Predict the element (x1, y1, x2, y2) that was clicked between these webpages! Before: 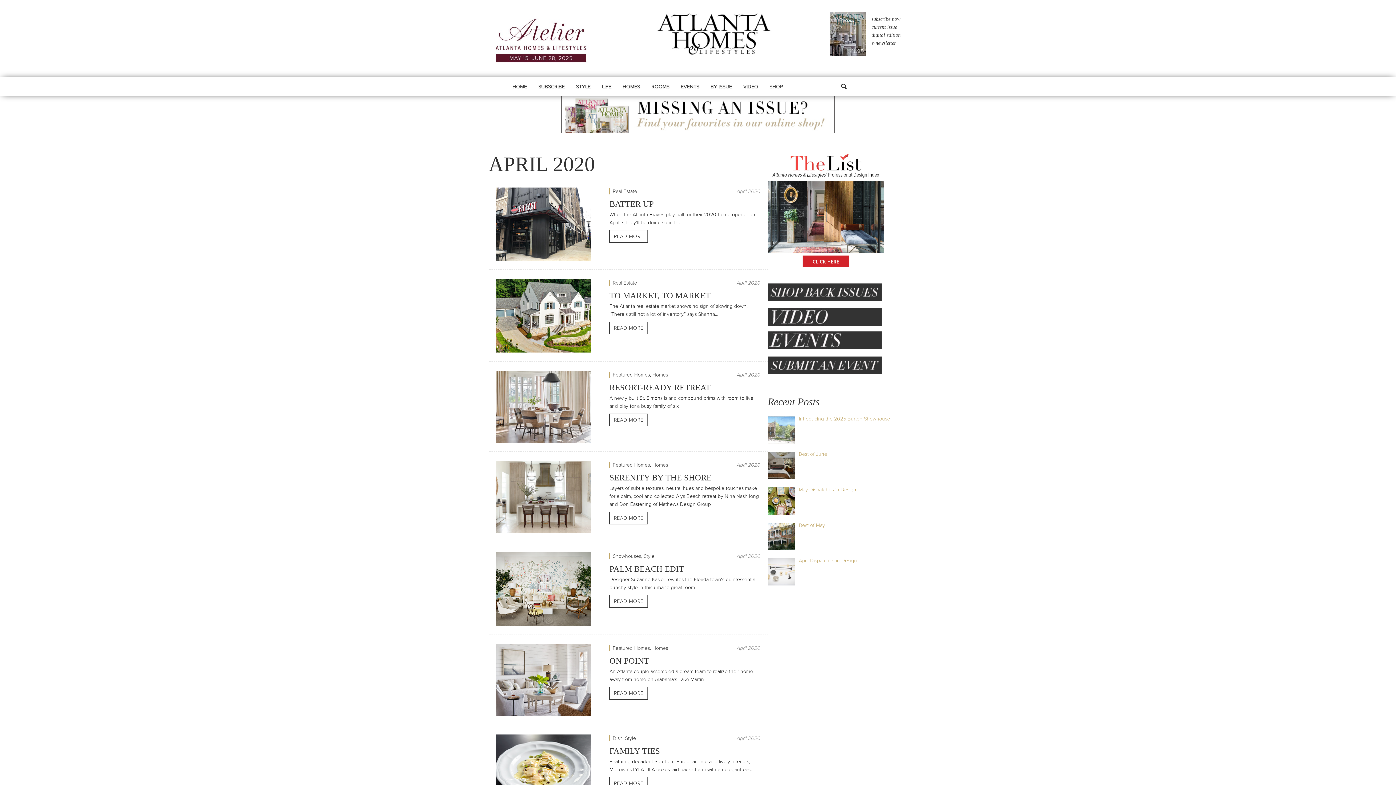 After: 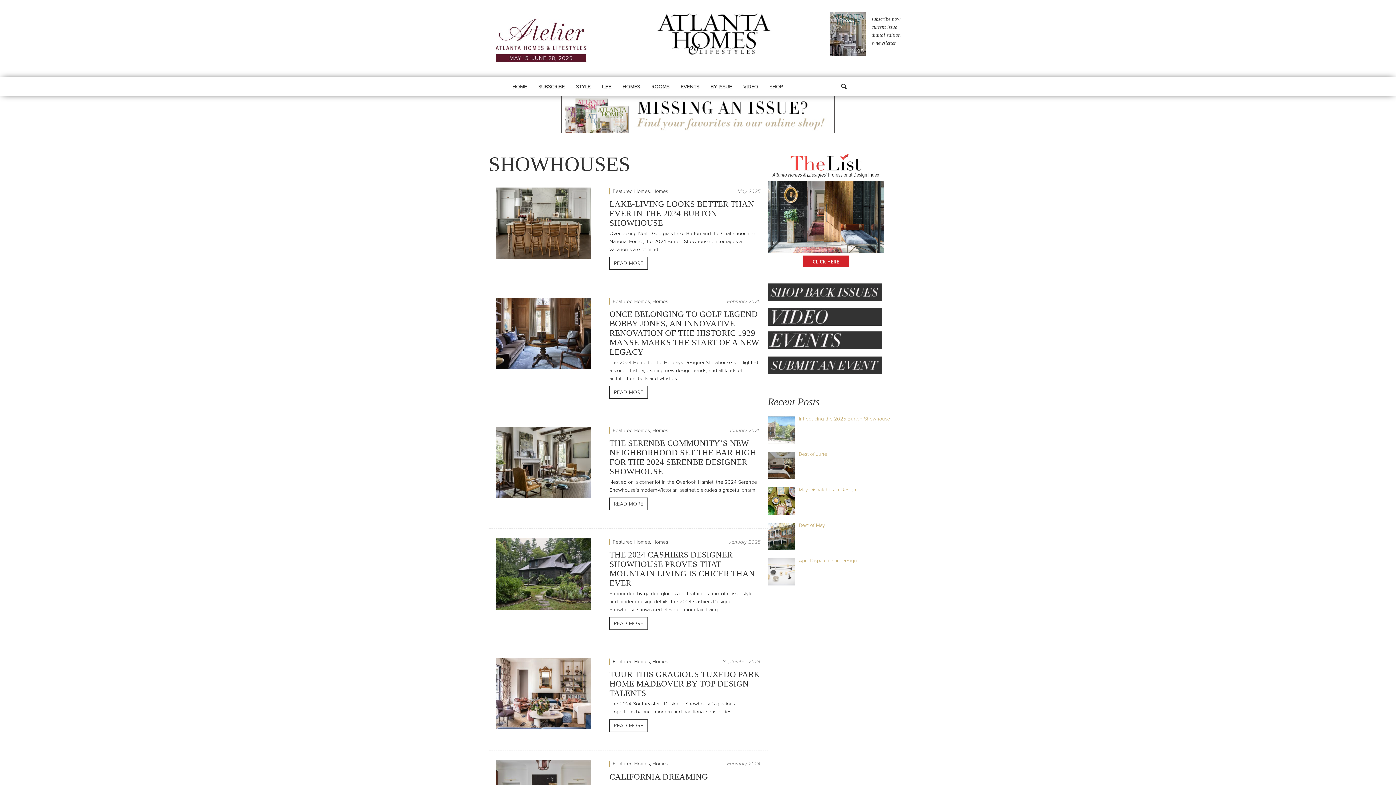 Action: label: Showhouses bbox: (612, 553, 641, 559)